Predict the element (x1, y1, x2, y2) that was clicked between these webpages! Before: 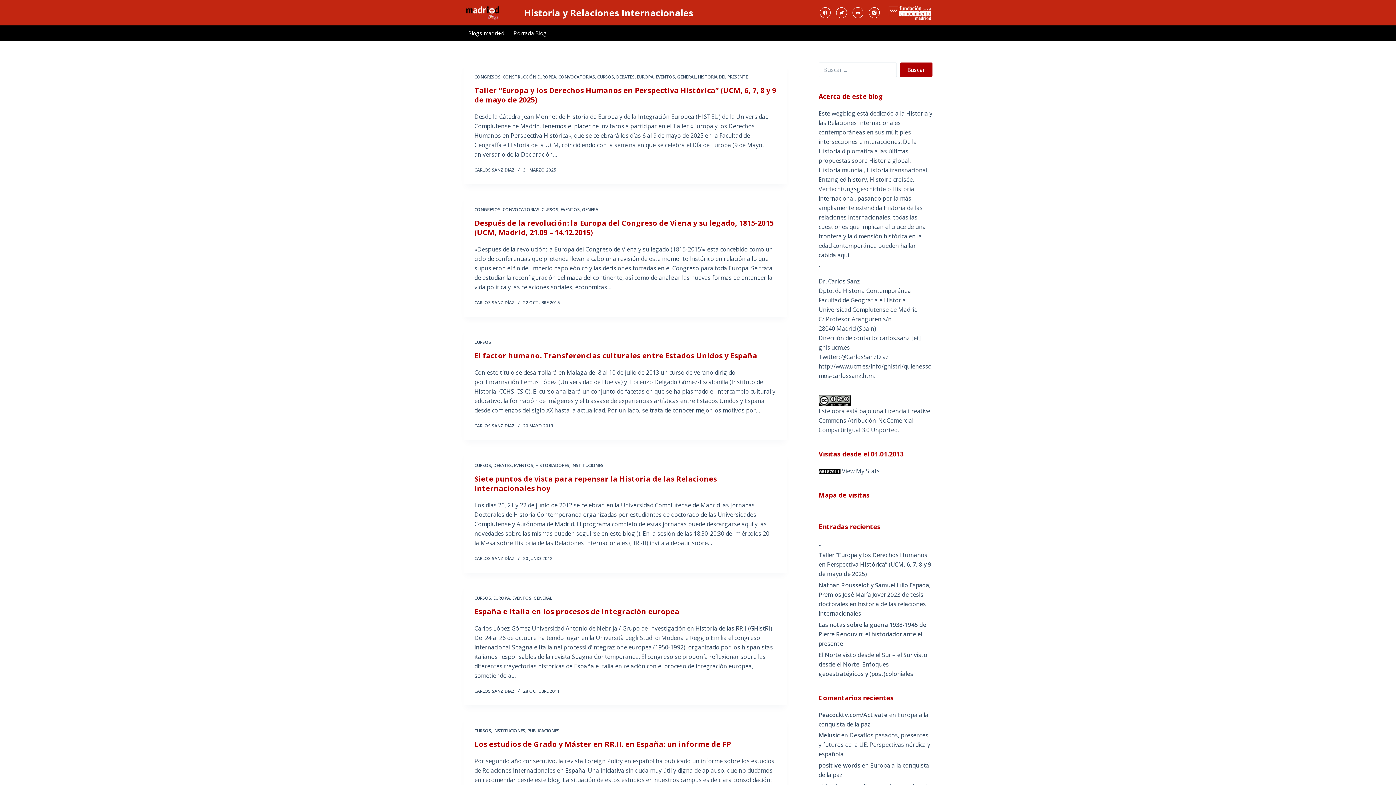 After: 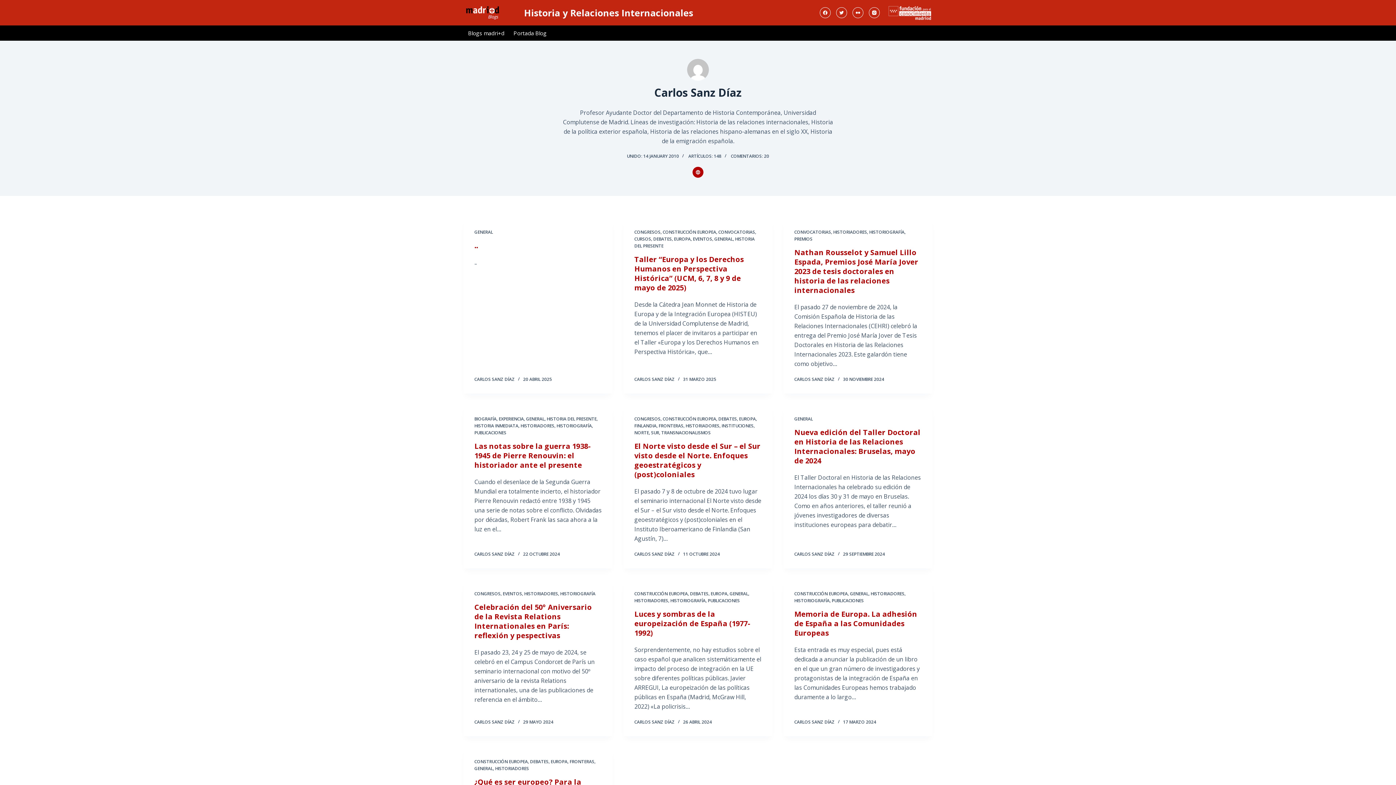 Action: label: CARLOS SANZ DÍAZ bbox: (474, 555, 514, 561)